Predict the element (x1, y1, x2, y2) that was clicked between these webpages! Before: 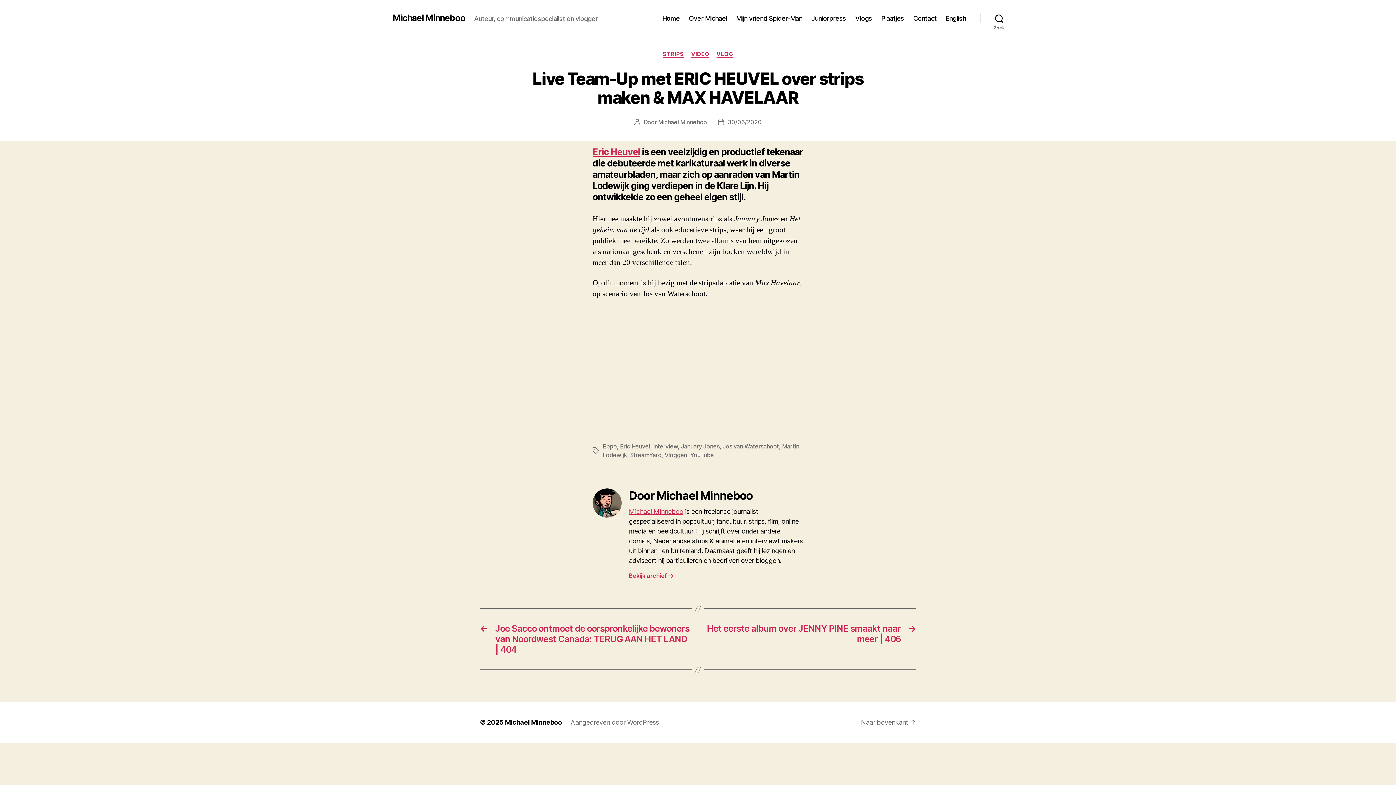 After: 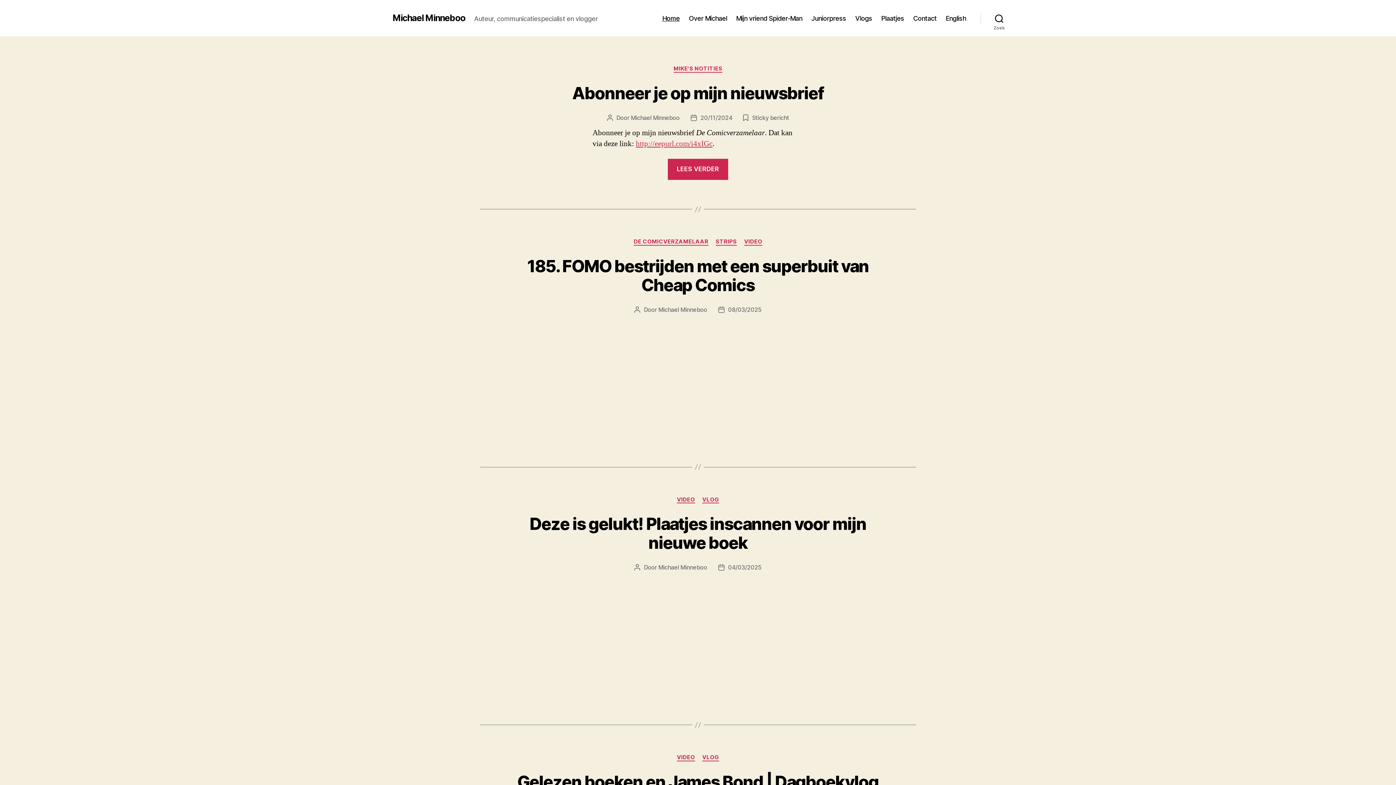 Action: label: Michael Minneboo bbox: (392, 13, 465, 22)